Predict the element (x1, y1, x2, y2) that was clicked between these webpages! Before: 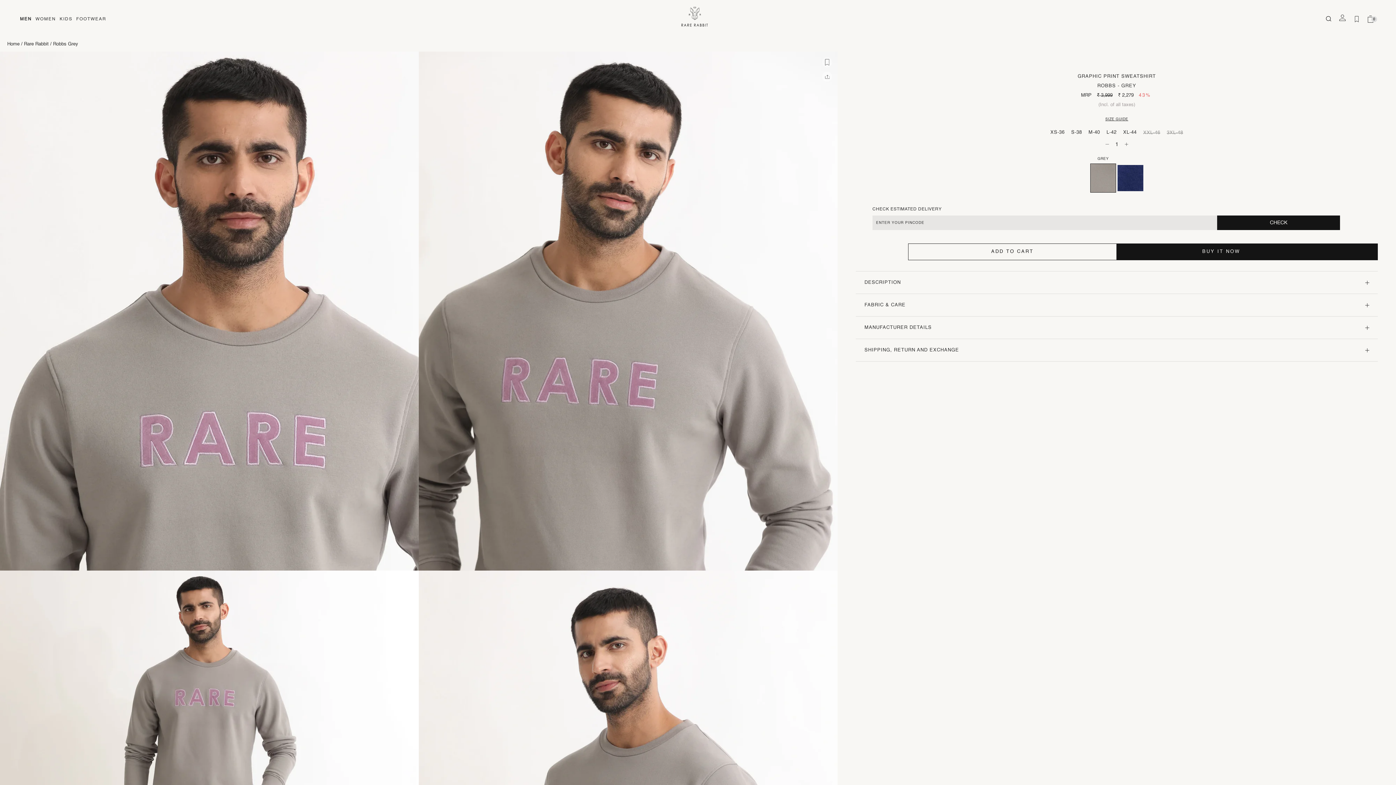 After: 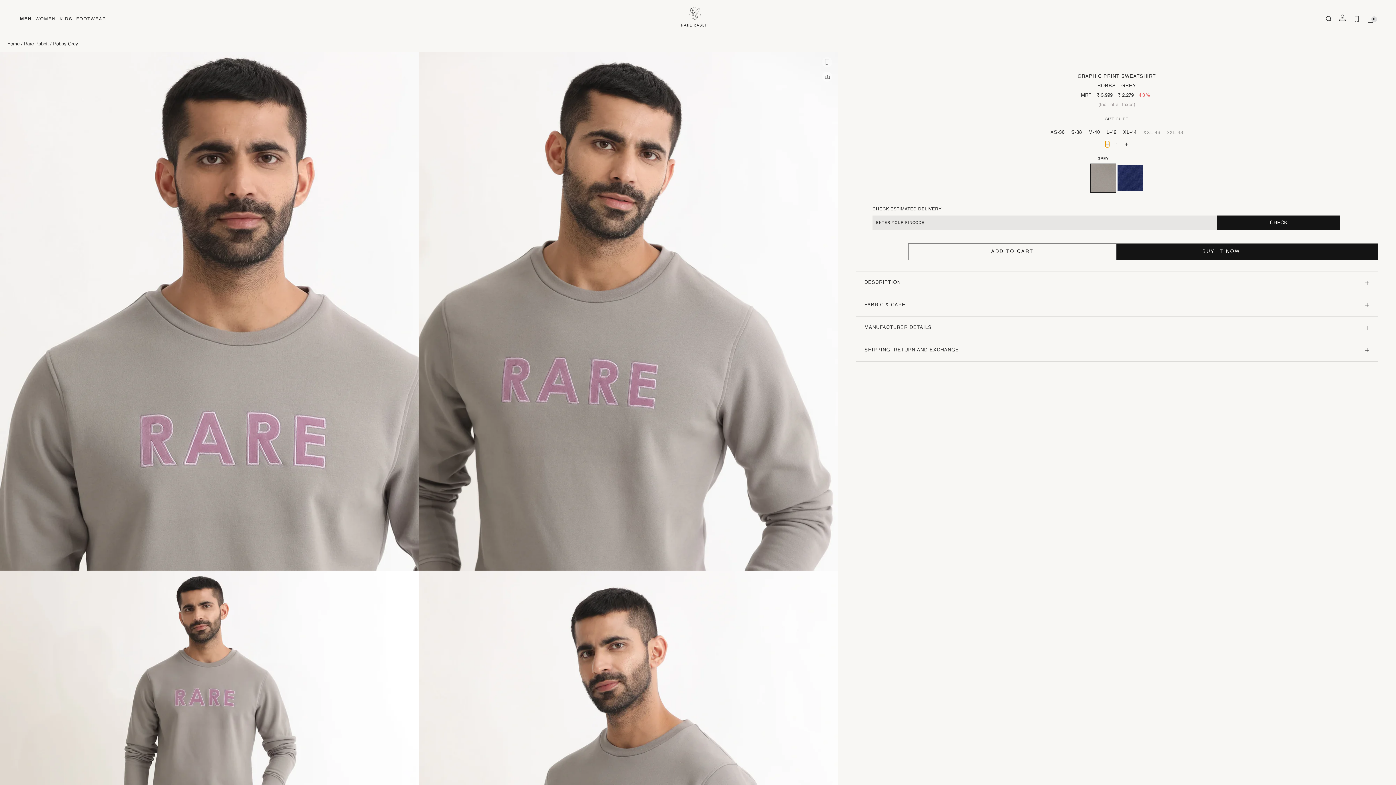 Action: bbox: (1105, 141, 1109, 144)